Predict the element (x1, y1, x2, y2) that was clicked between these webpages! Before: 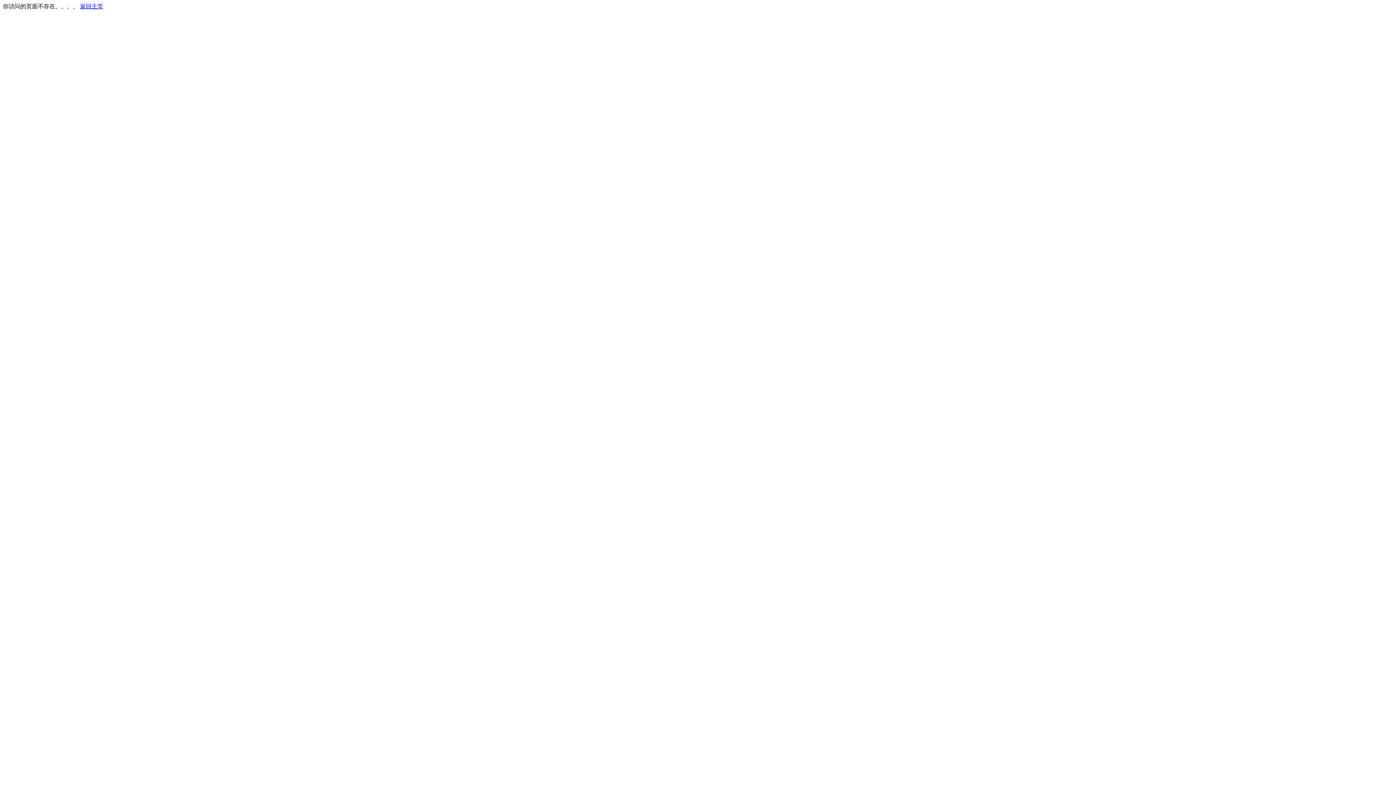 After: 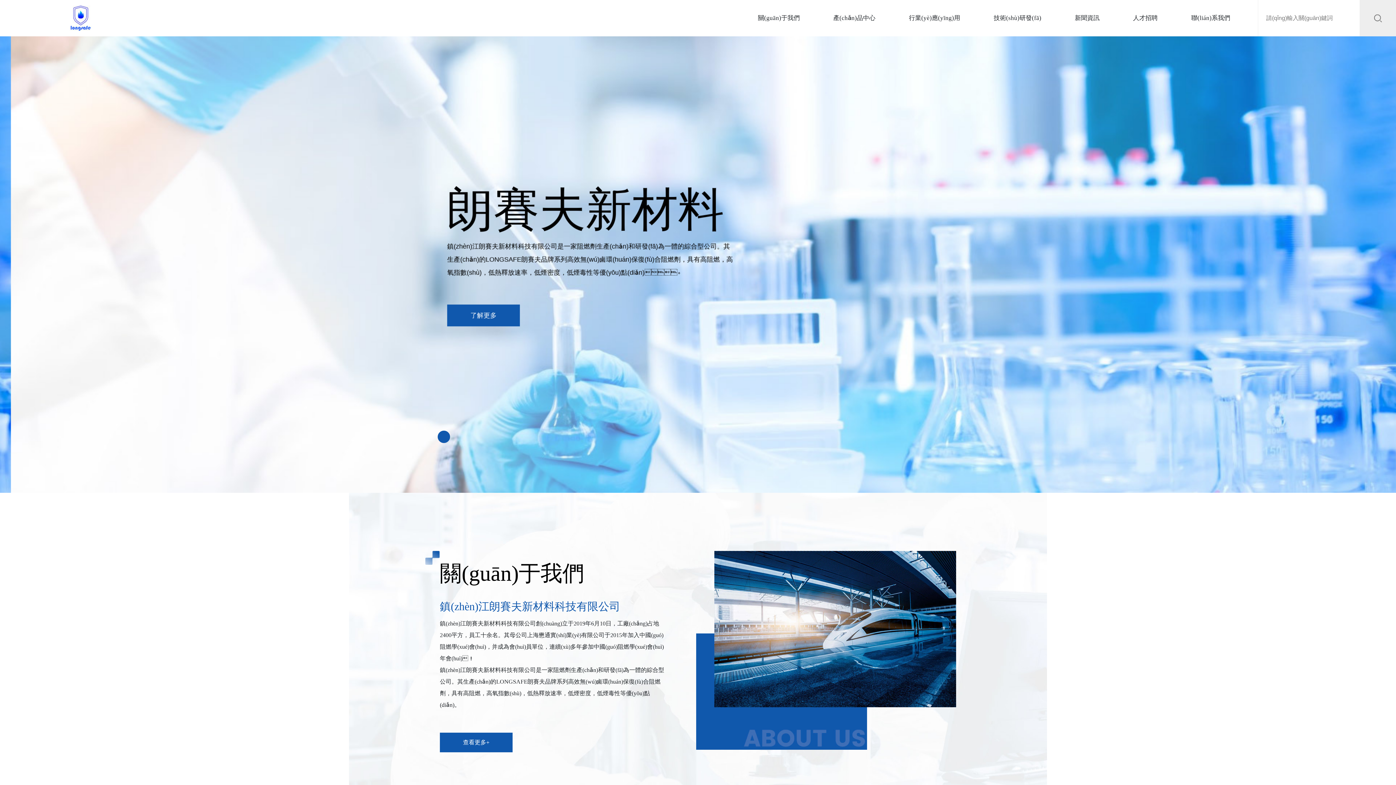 Action: bbox: (80, 3, 103, 9) label: 返回主页